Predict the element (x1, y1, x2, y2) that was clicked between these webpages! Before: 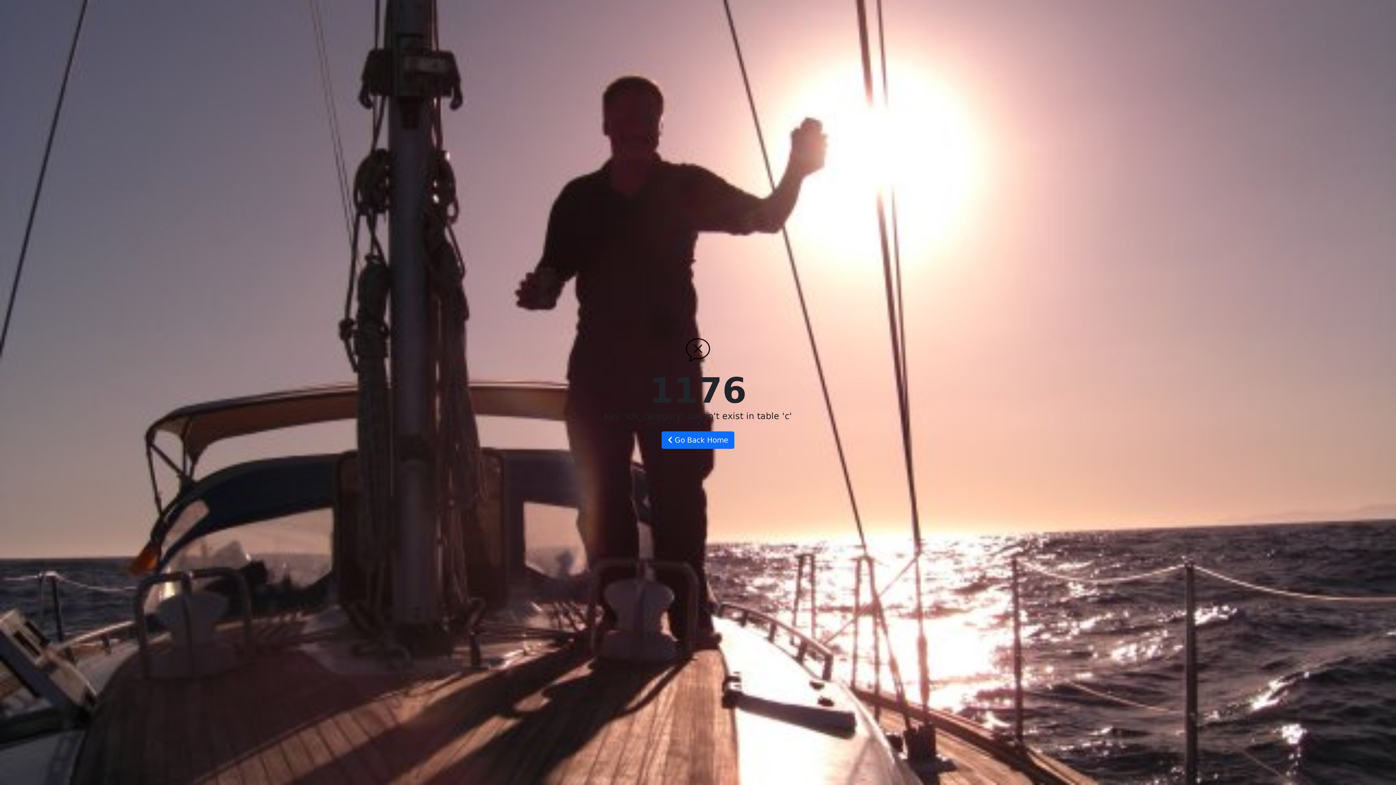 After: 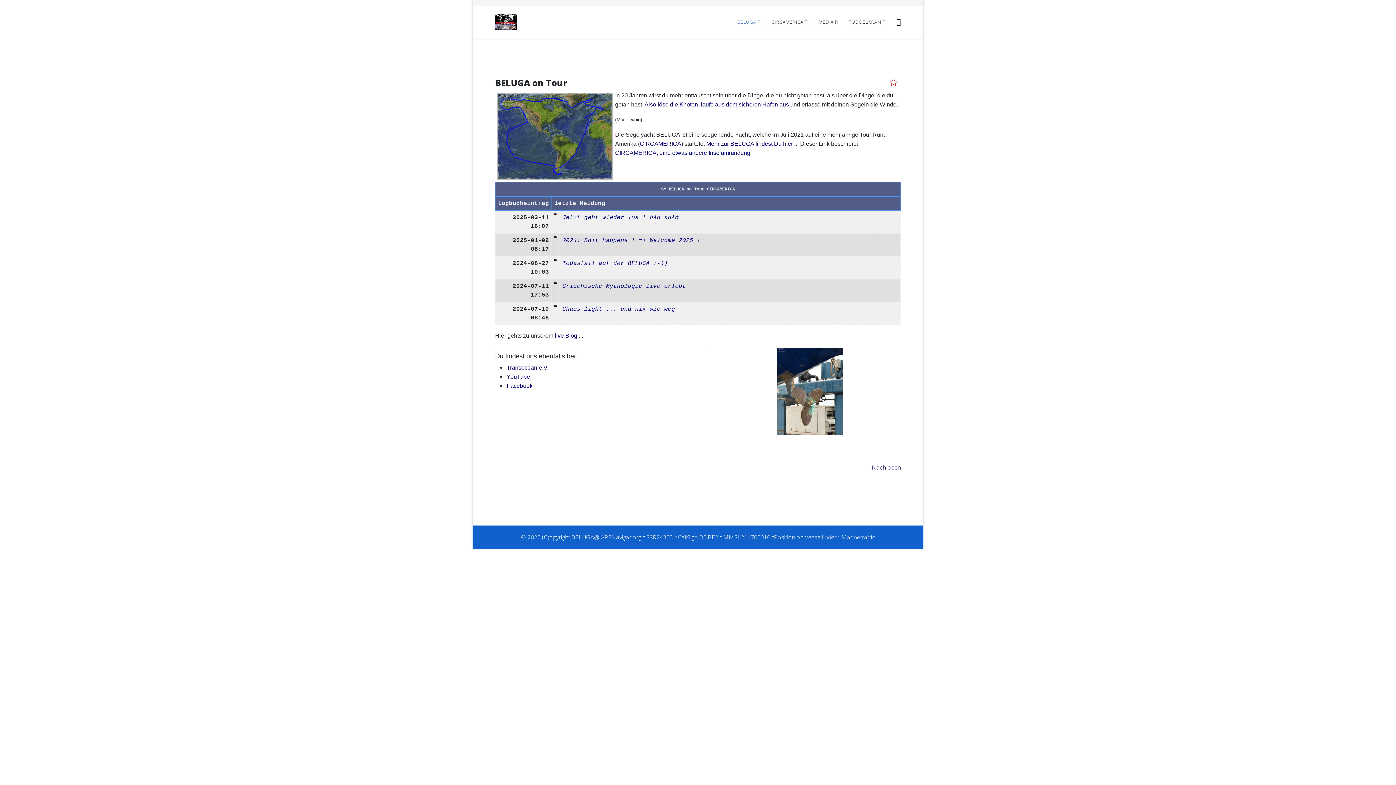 Action: bbox: (661, 431, 734, 449) label:  Go Back Home